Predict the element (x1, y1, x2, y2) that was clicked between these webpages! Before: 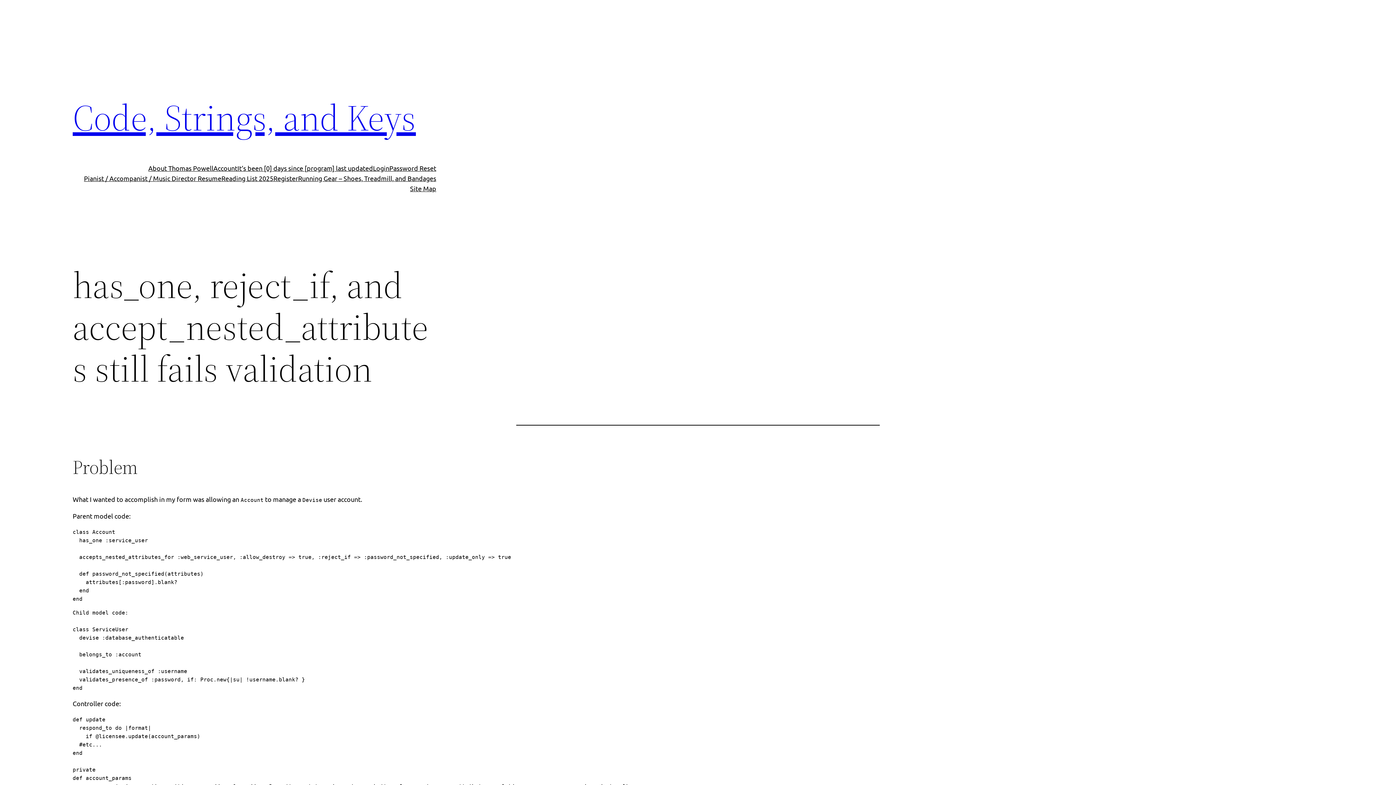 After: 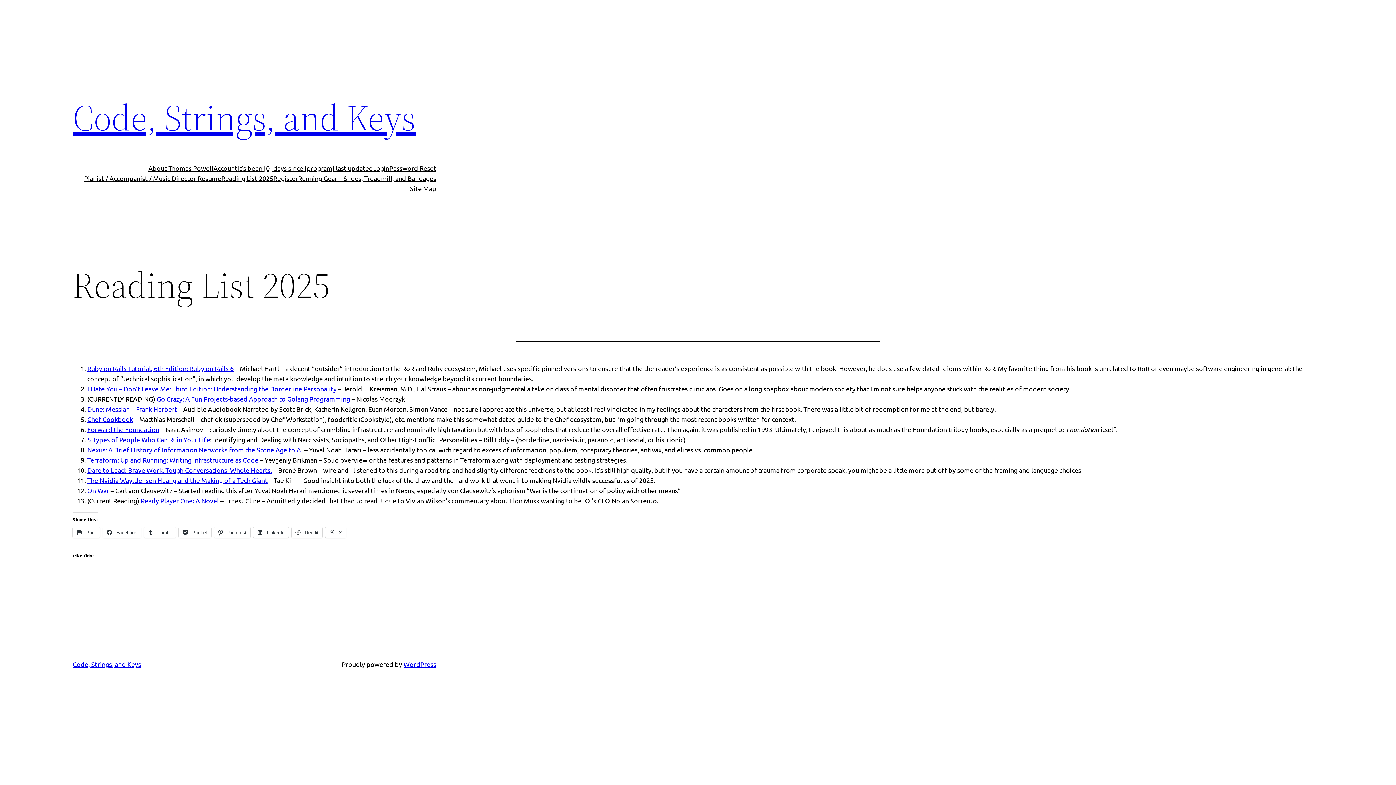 Action: bbox: (221, 173, 273, 183) label: Reading List 2025